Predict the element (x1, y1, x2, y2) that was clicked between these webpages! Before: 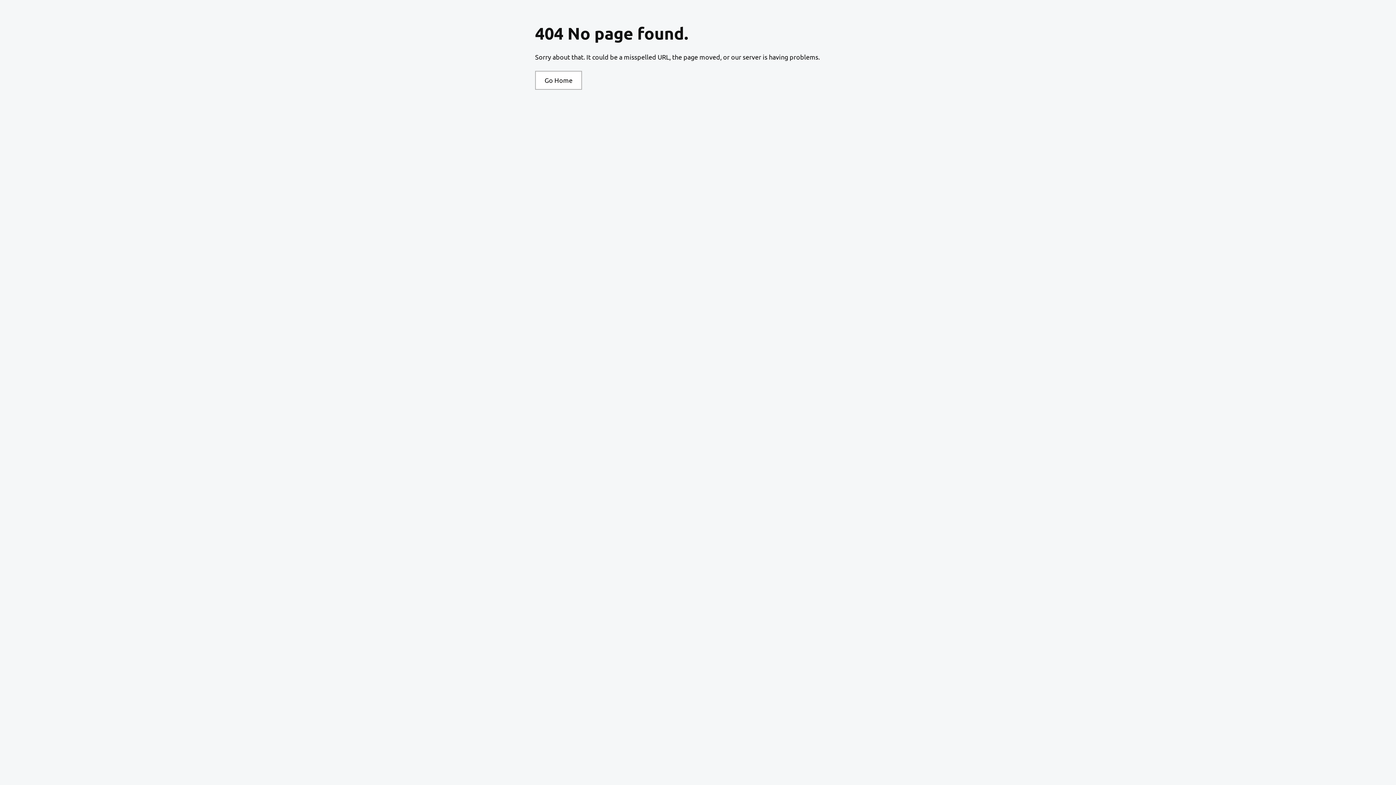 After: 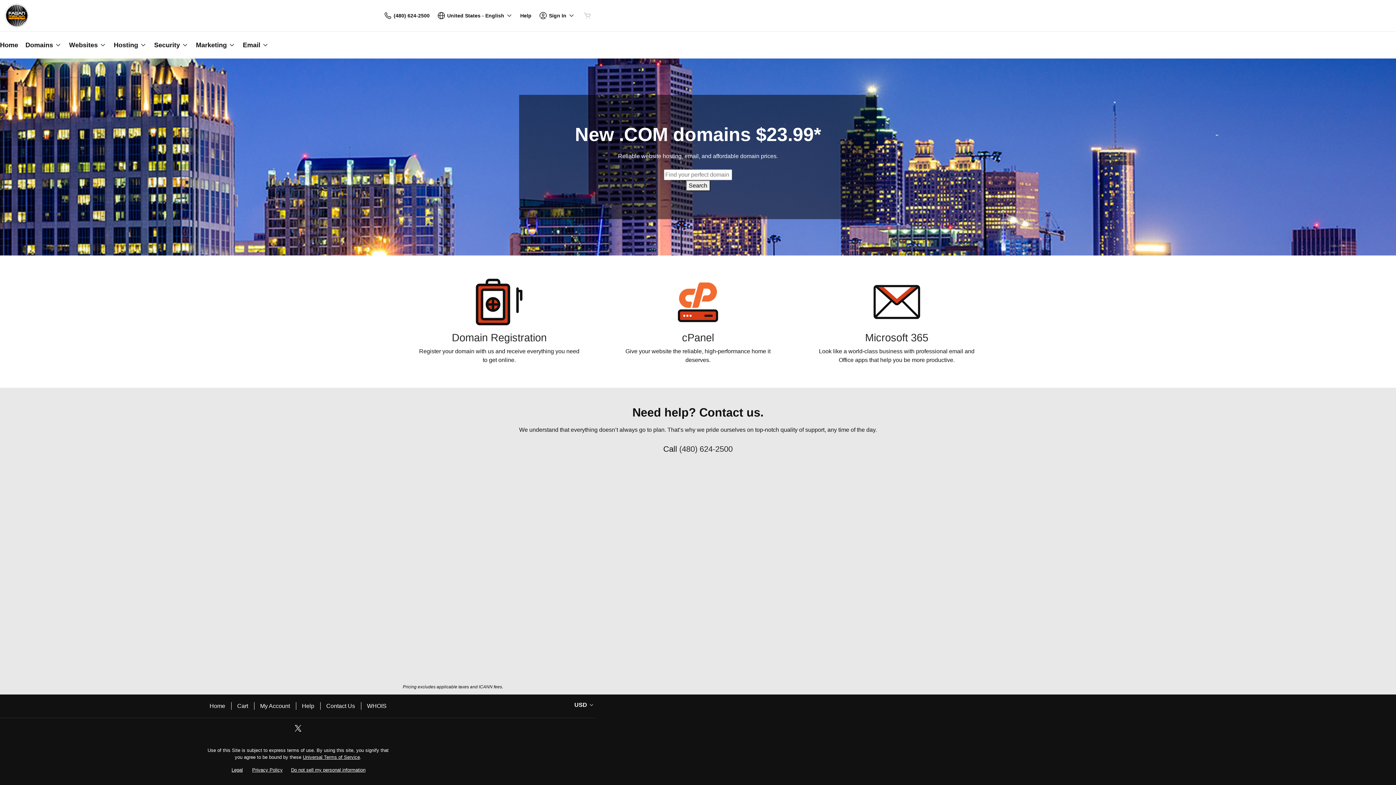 Action: label: Go Home bbox: (535, 70, 582, 89)